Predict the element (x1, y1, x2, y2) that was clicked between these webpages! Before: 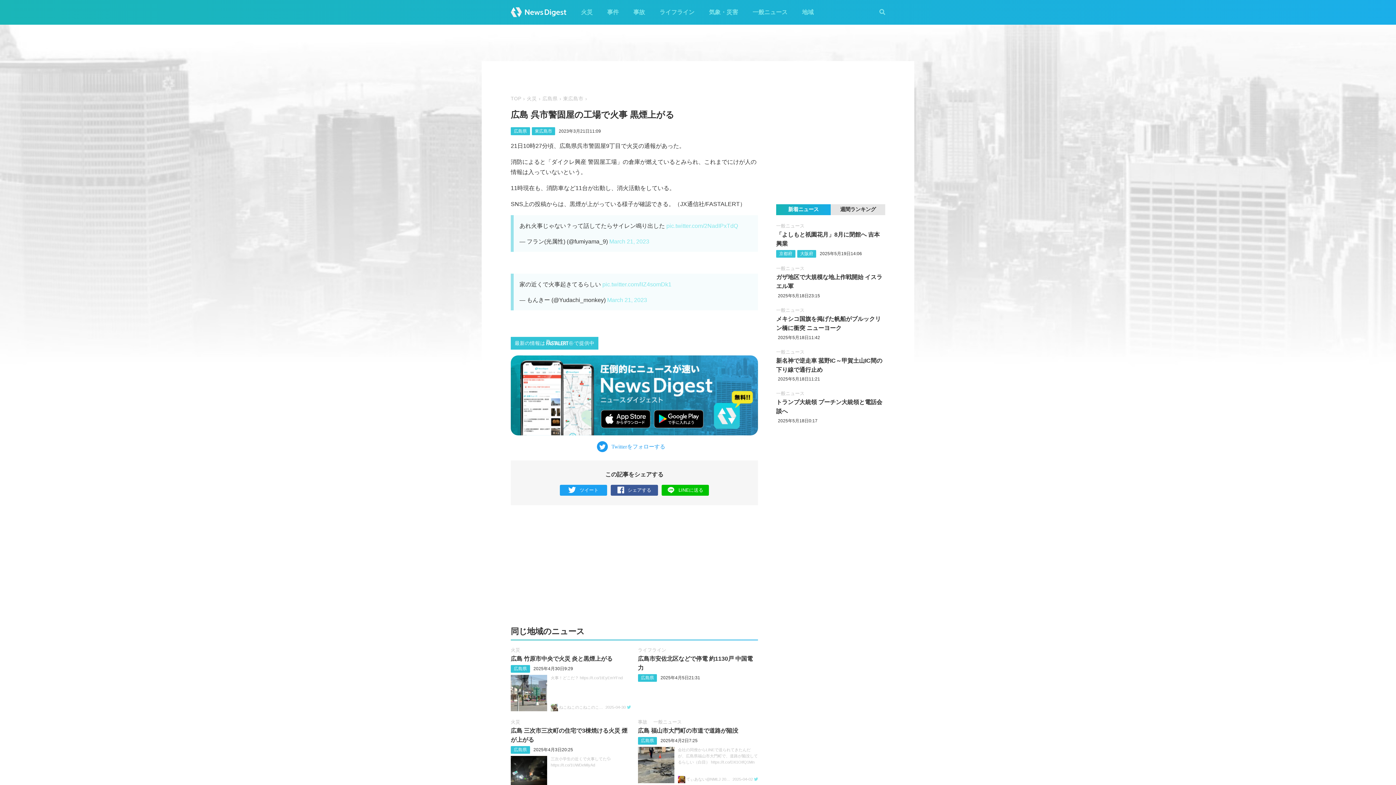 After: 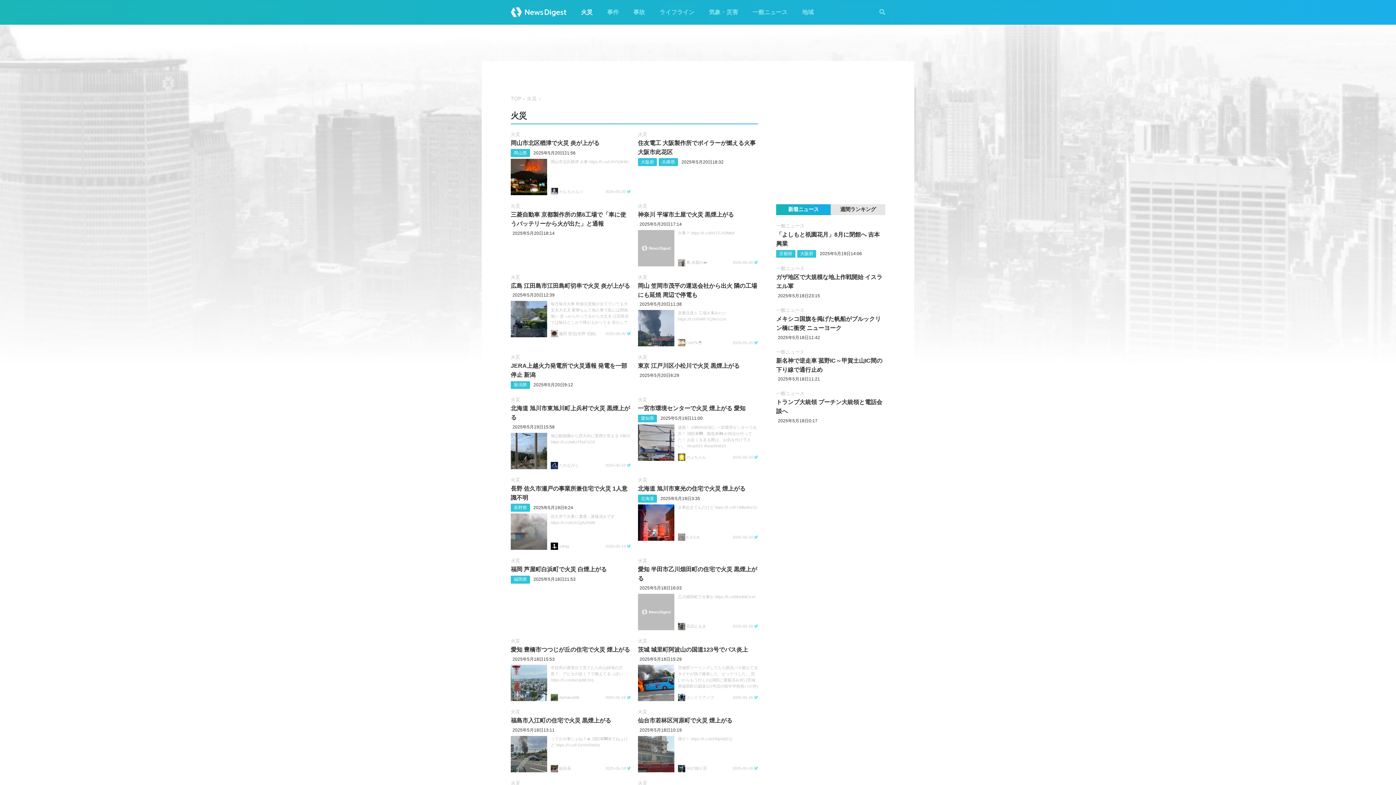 Action: bbox: (526, 96, 537, 101) label: 火災